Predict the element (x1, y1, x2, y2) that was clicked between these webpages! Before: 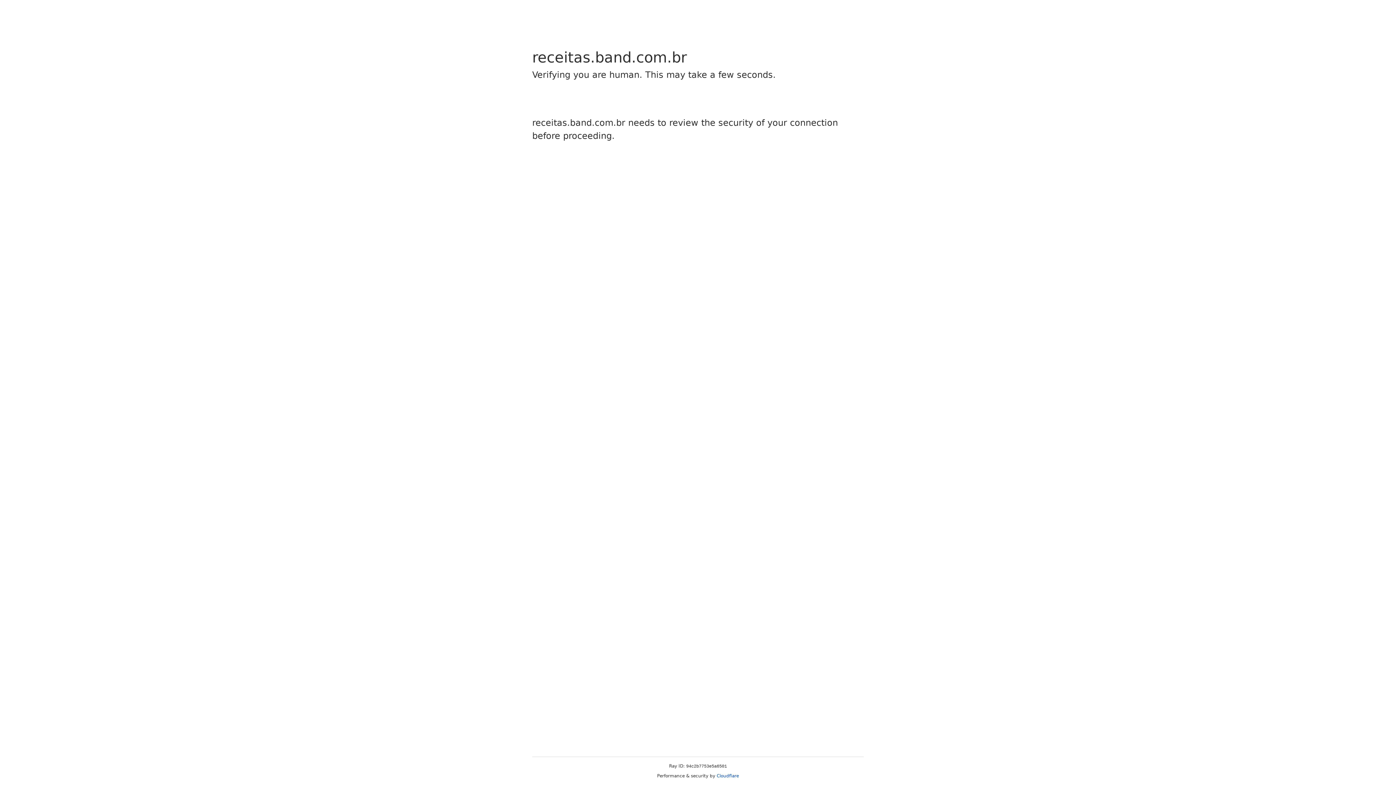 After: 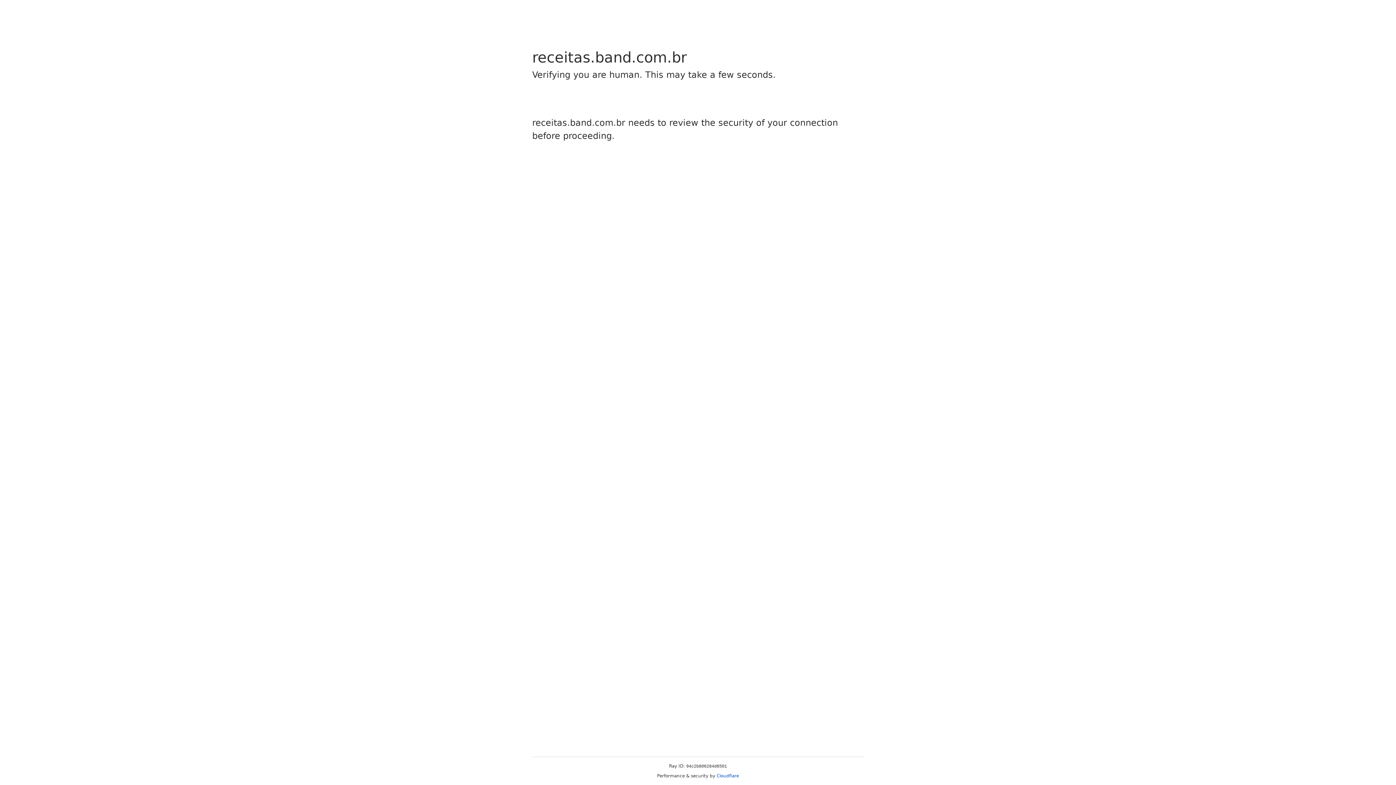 Action: bbox: (716, 773, 739, 778) label: Cloudflare